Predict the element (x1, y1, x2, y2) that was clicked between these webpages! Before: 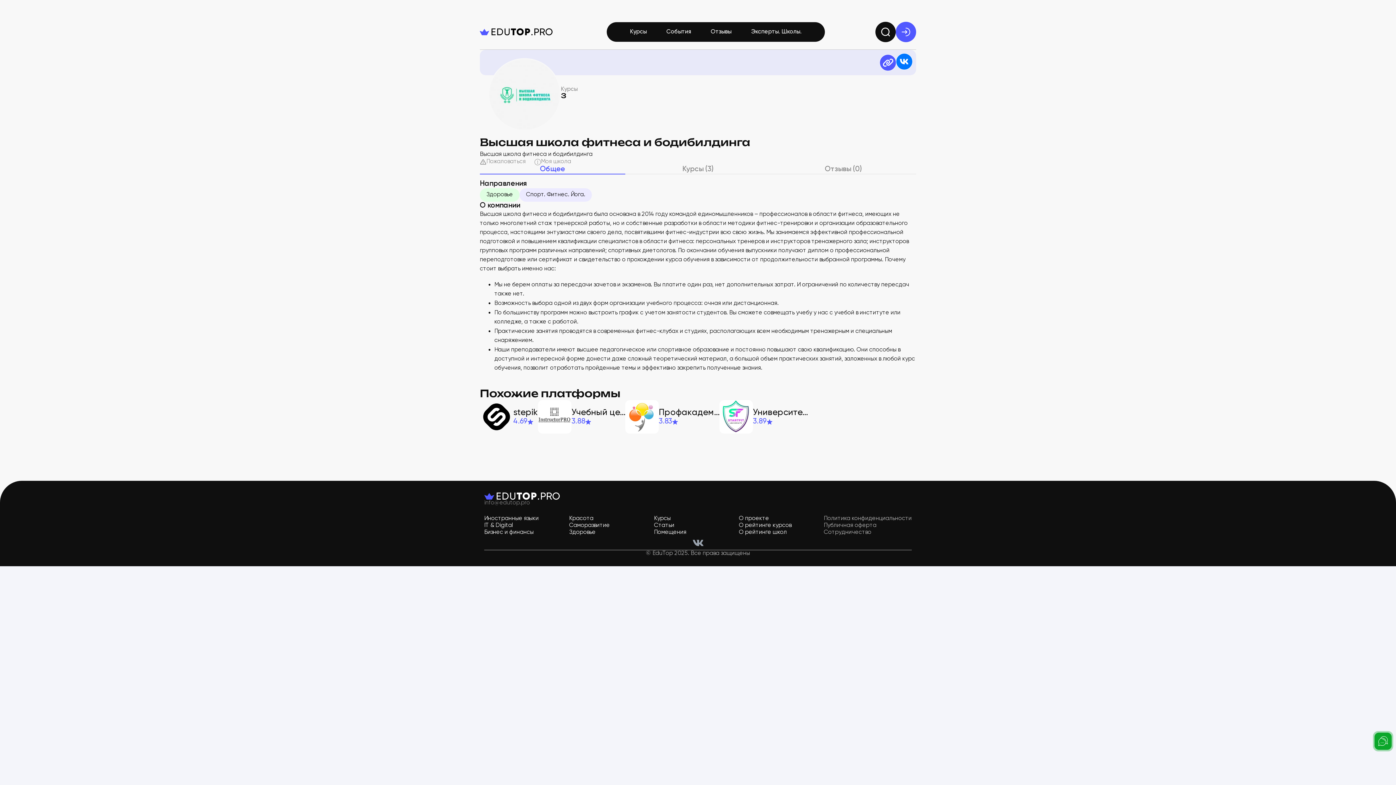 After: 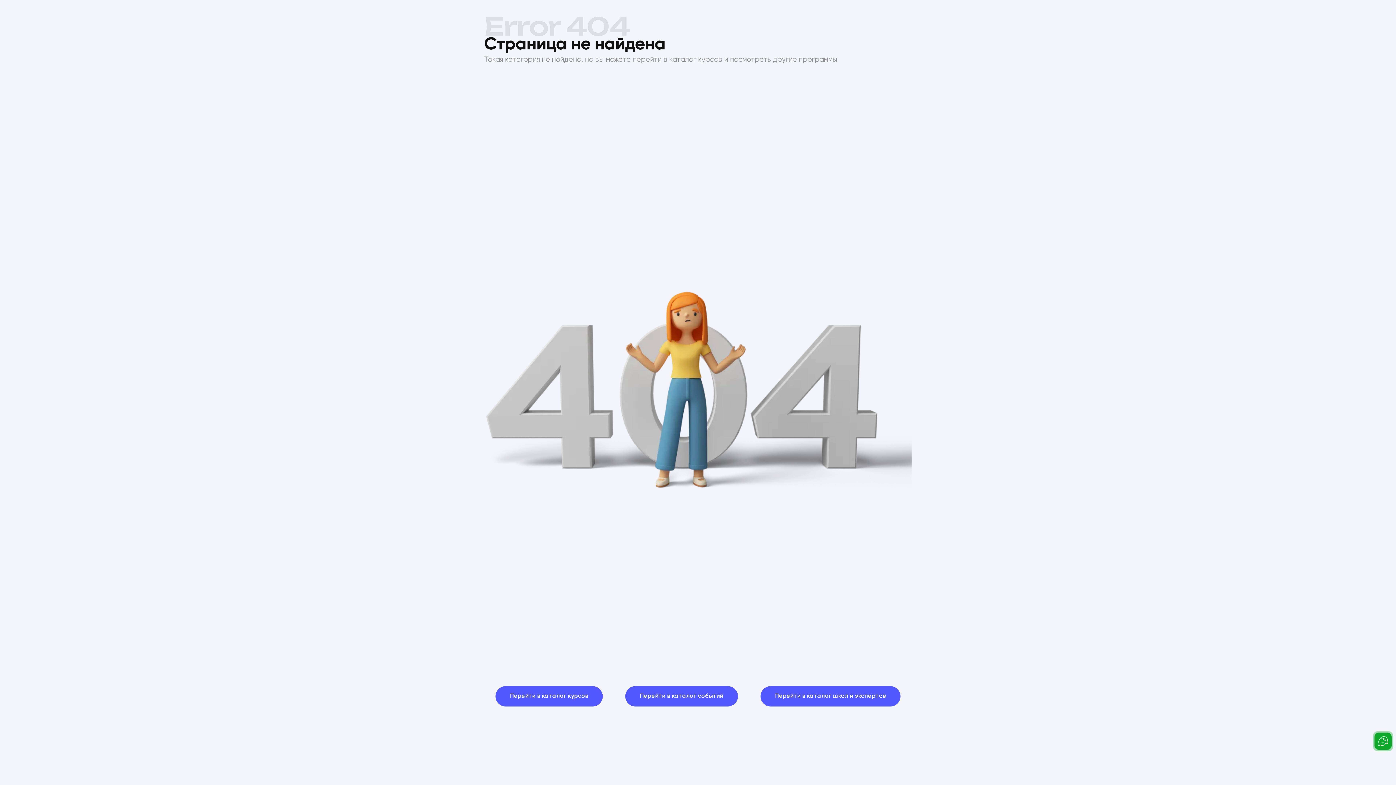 Action: bbox: (480, 188, 519, 201) label: Здоровье